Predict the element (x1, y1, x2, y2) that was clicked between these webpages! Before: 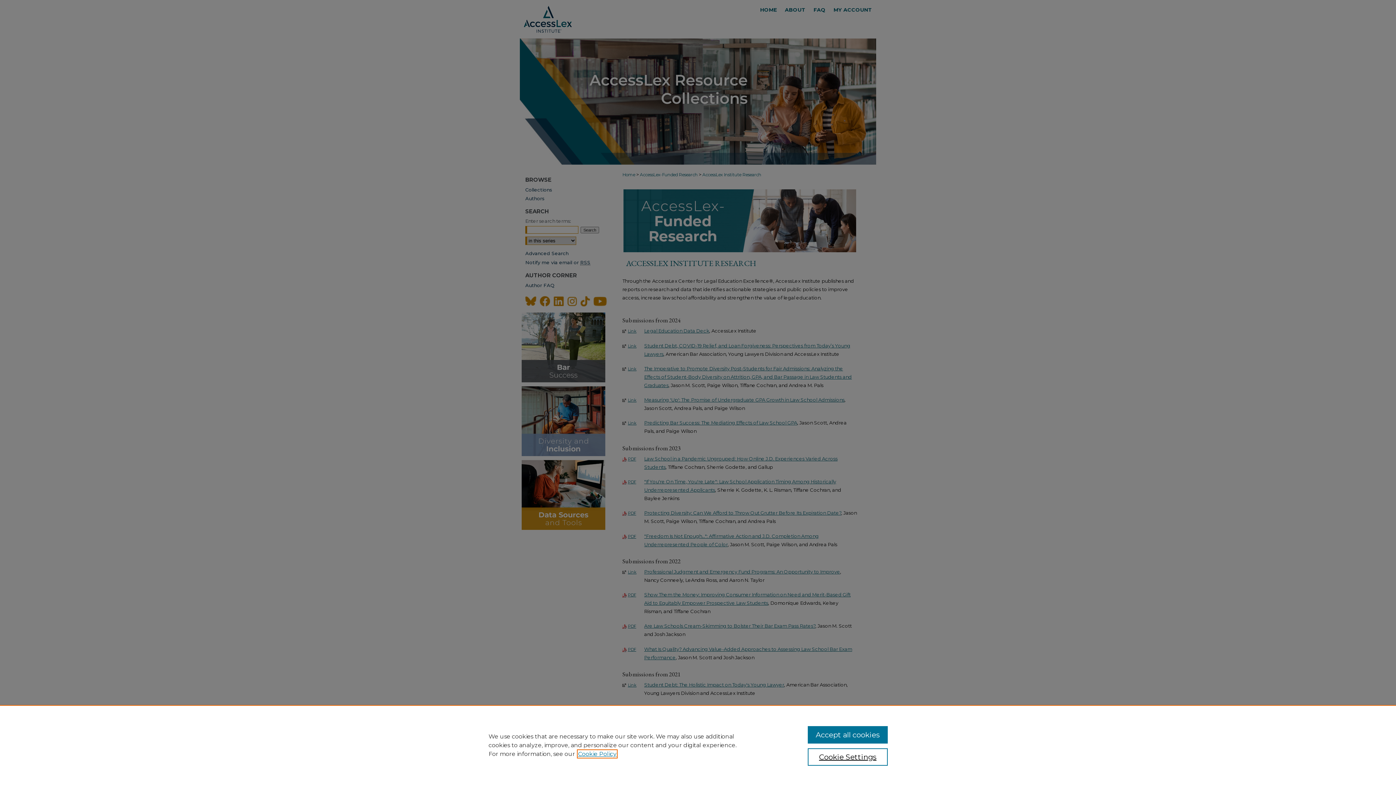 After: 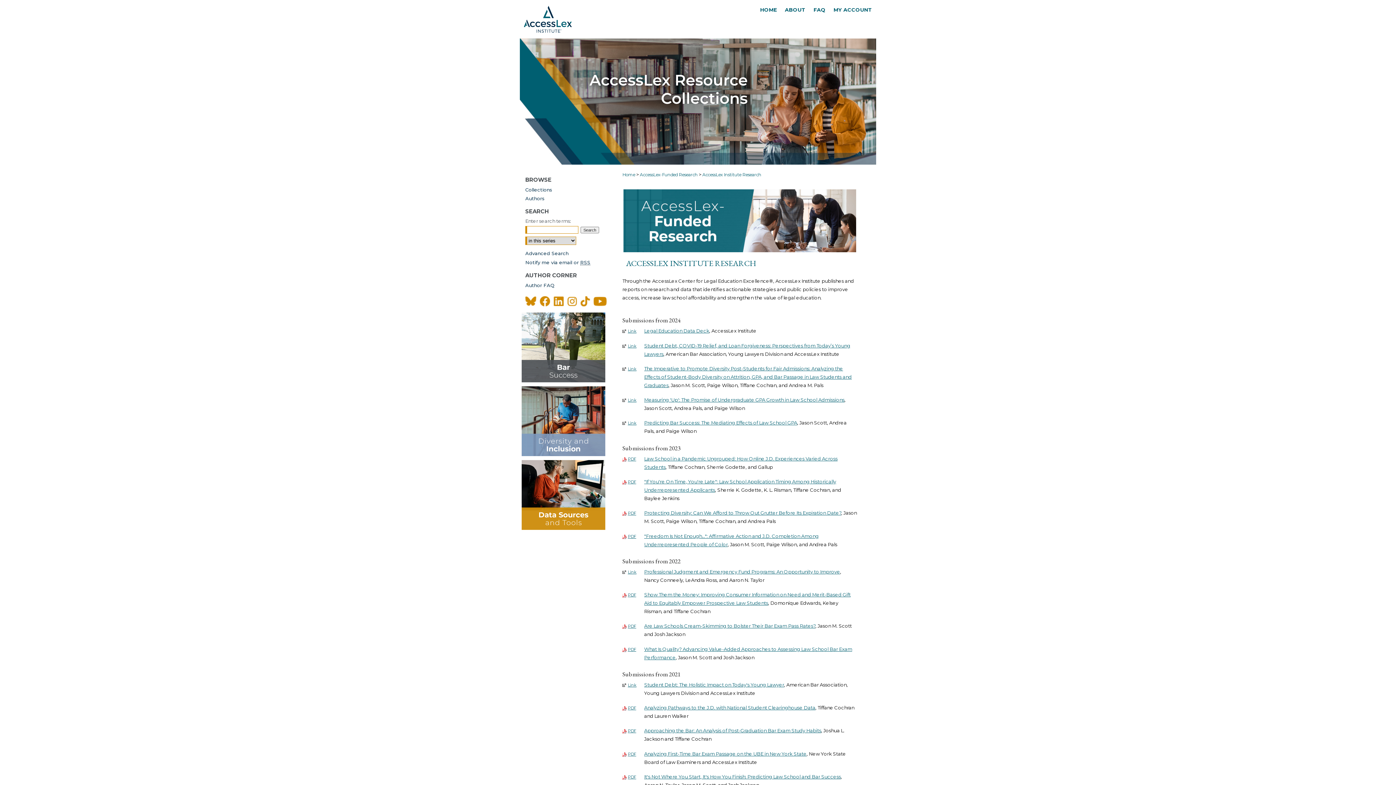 Action: label: Accept all cookies bbox: (807, 726, 887, 744)